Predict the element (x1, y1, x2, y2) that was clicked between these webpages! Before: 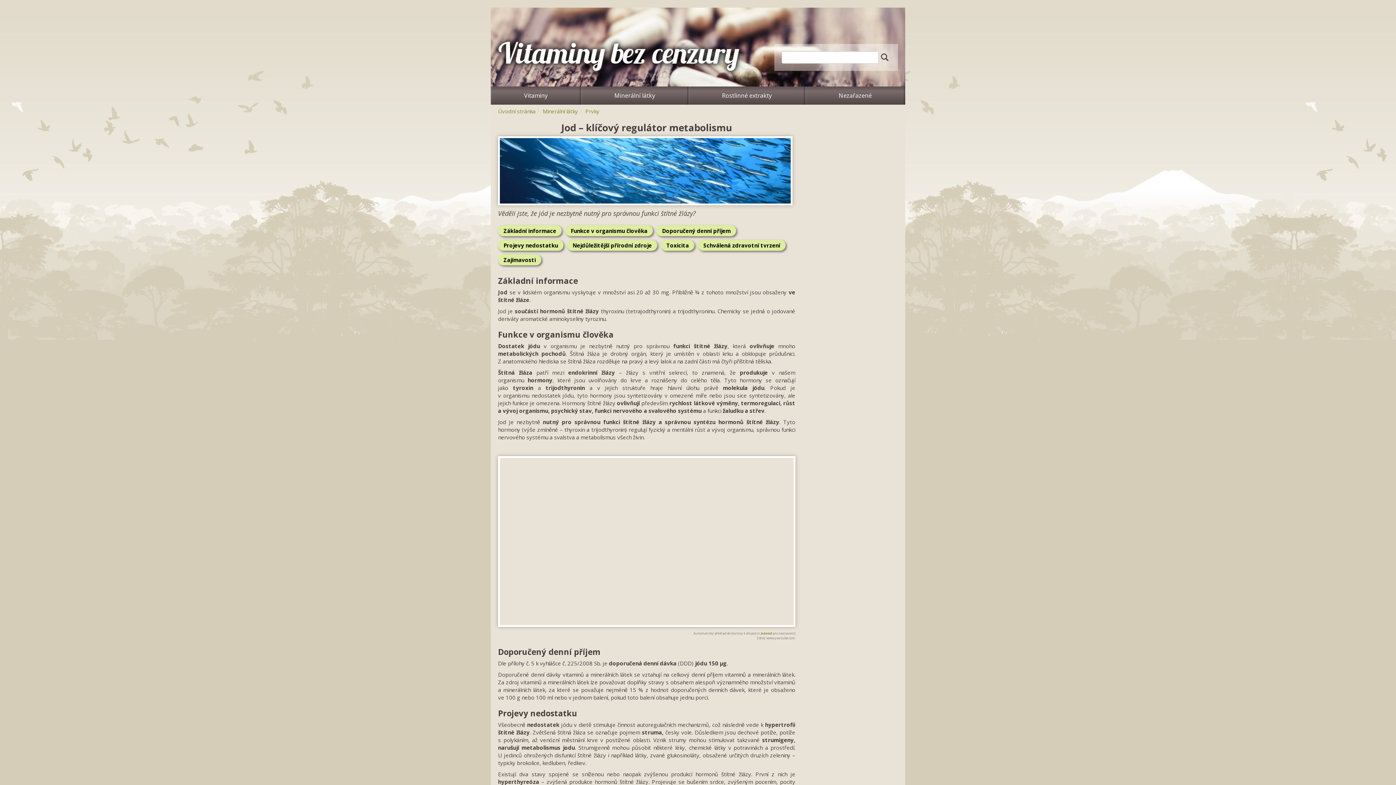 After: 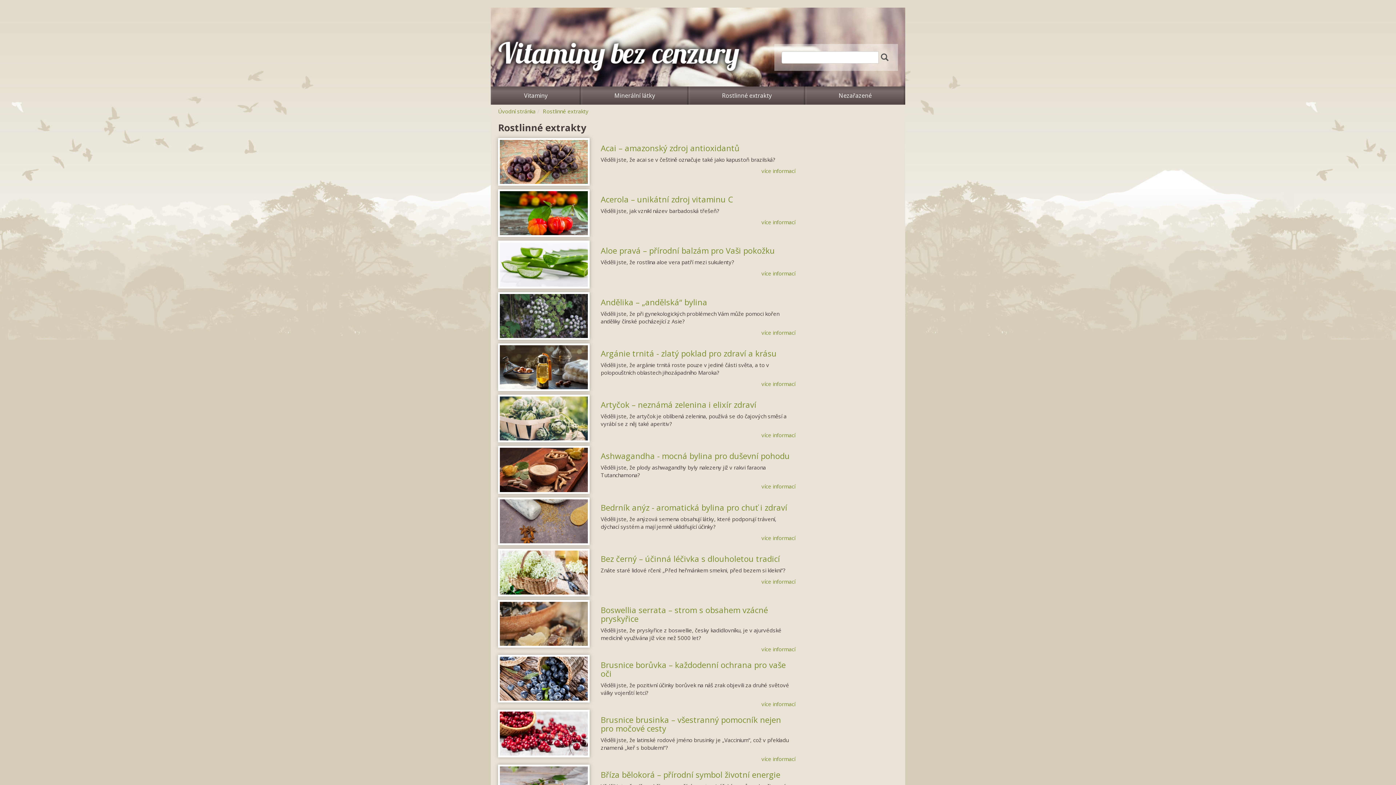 Action: bbox: (688, 86, 805, 104) label: Rostlinné extrakty